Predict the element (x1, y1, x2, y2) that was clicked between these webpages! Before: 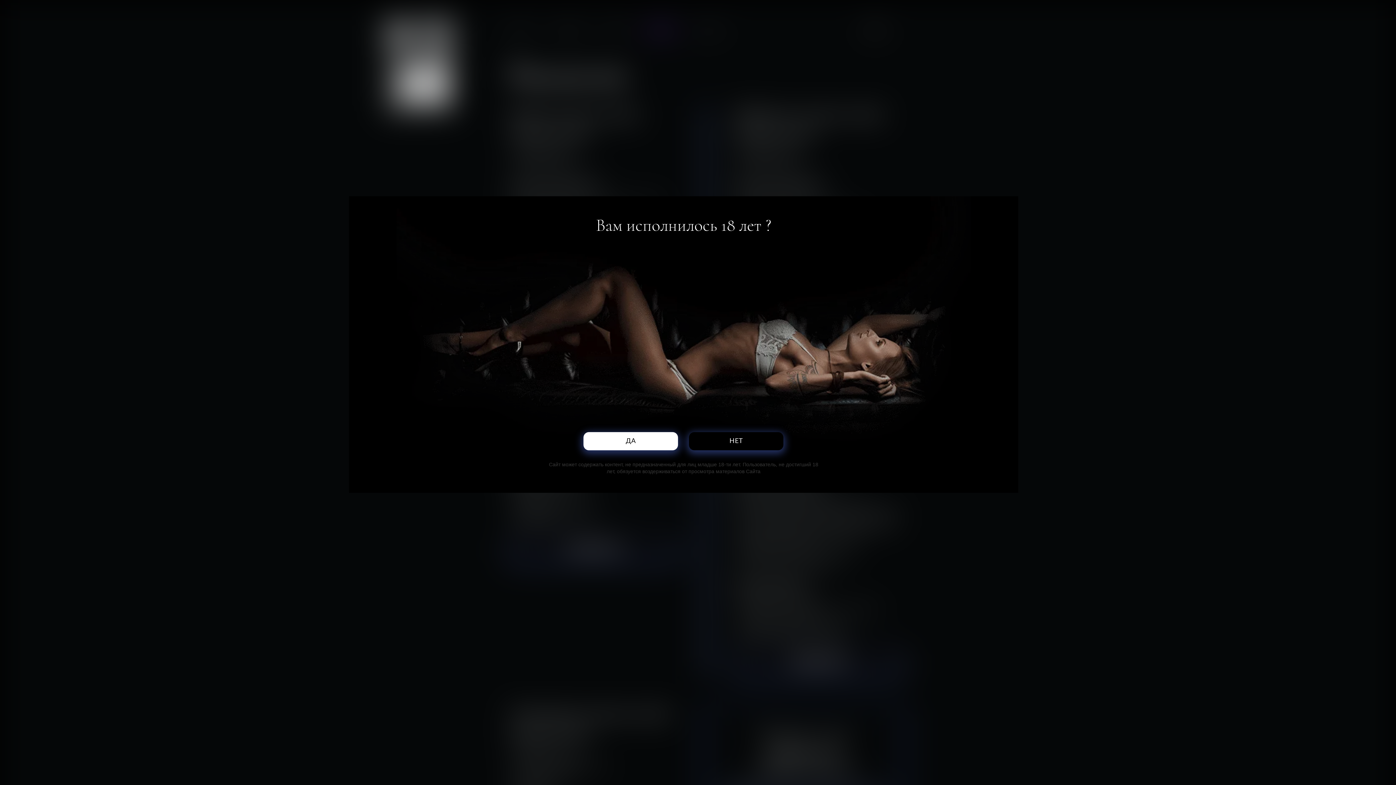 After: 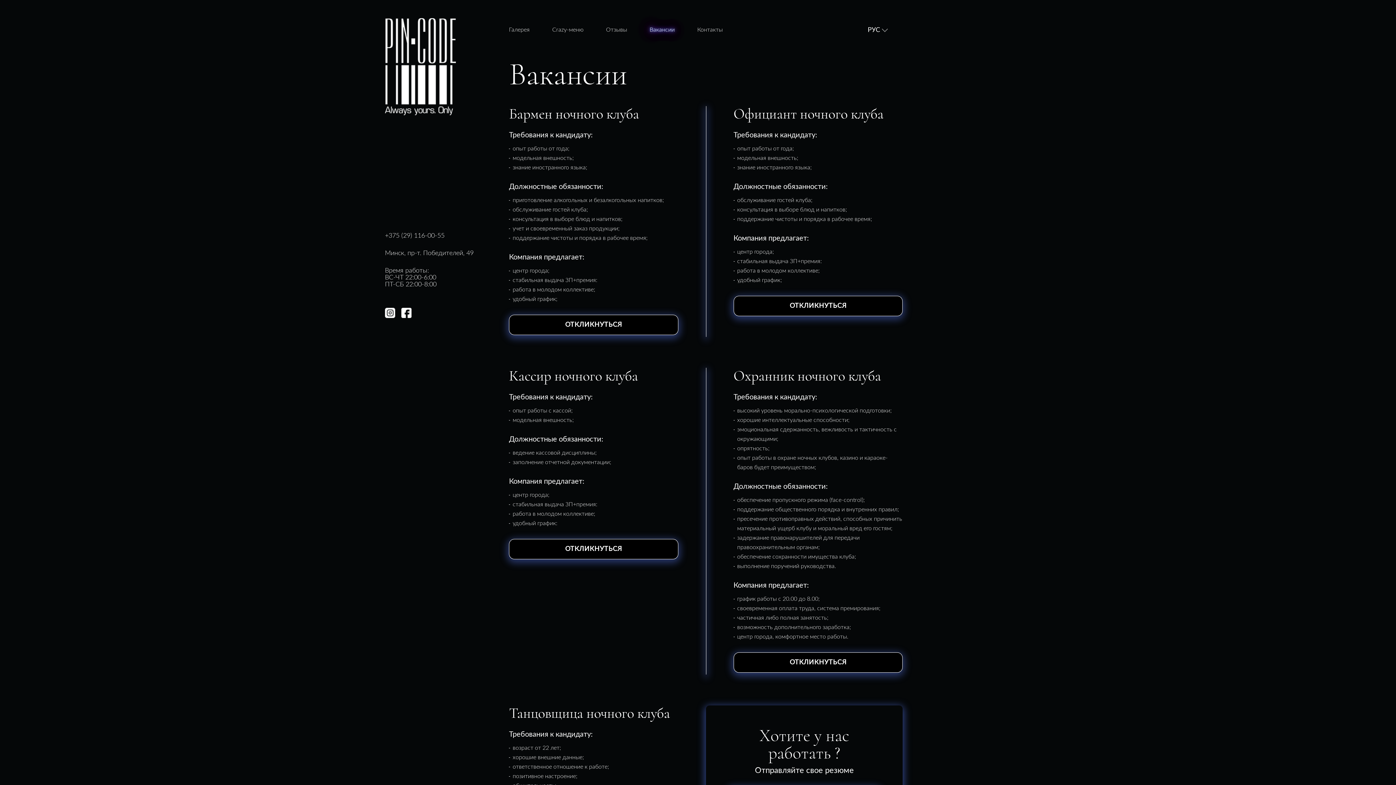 Action: bbox: (583, 432, 678, 450) label: ДА